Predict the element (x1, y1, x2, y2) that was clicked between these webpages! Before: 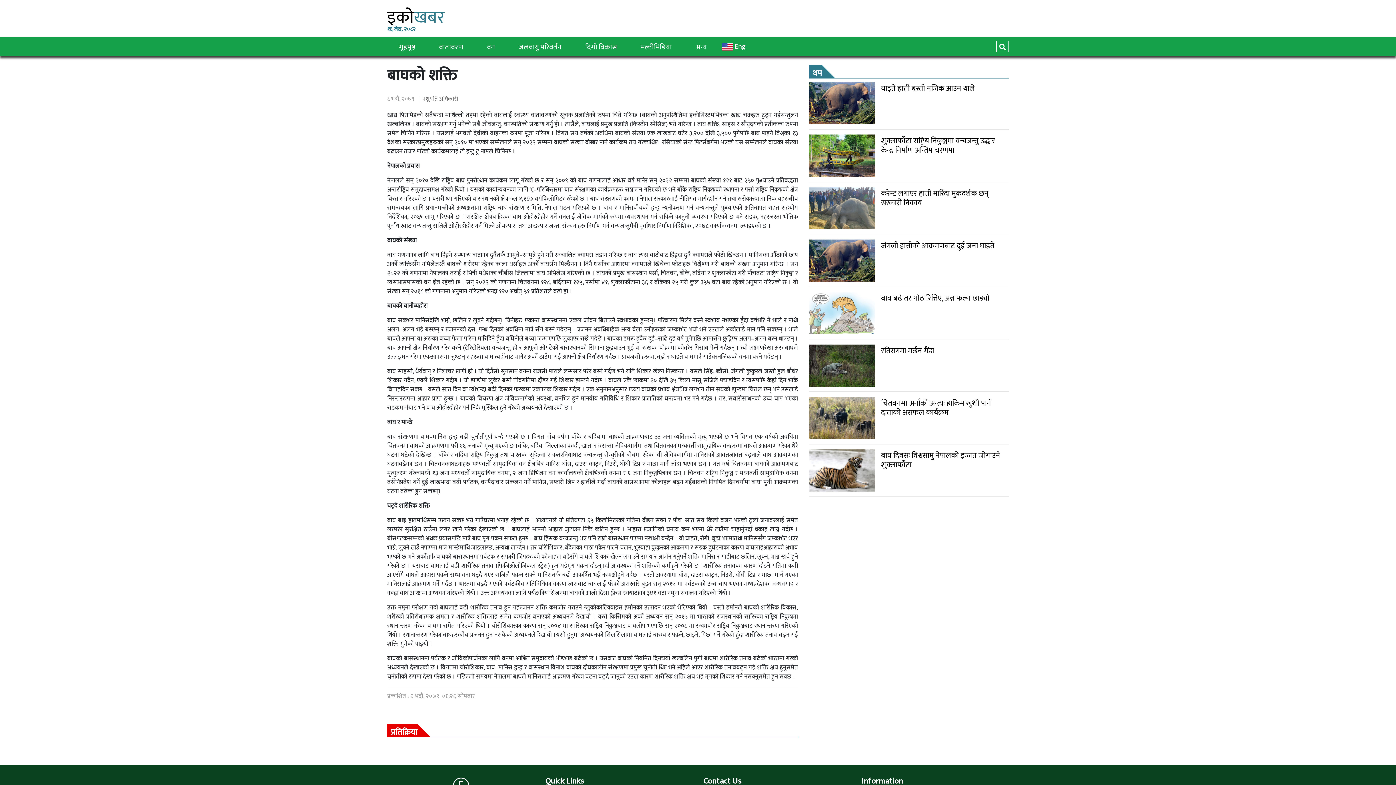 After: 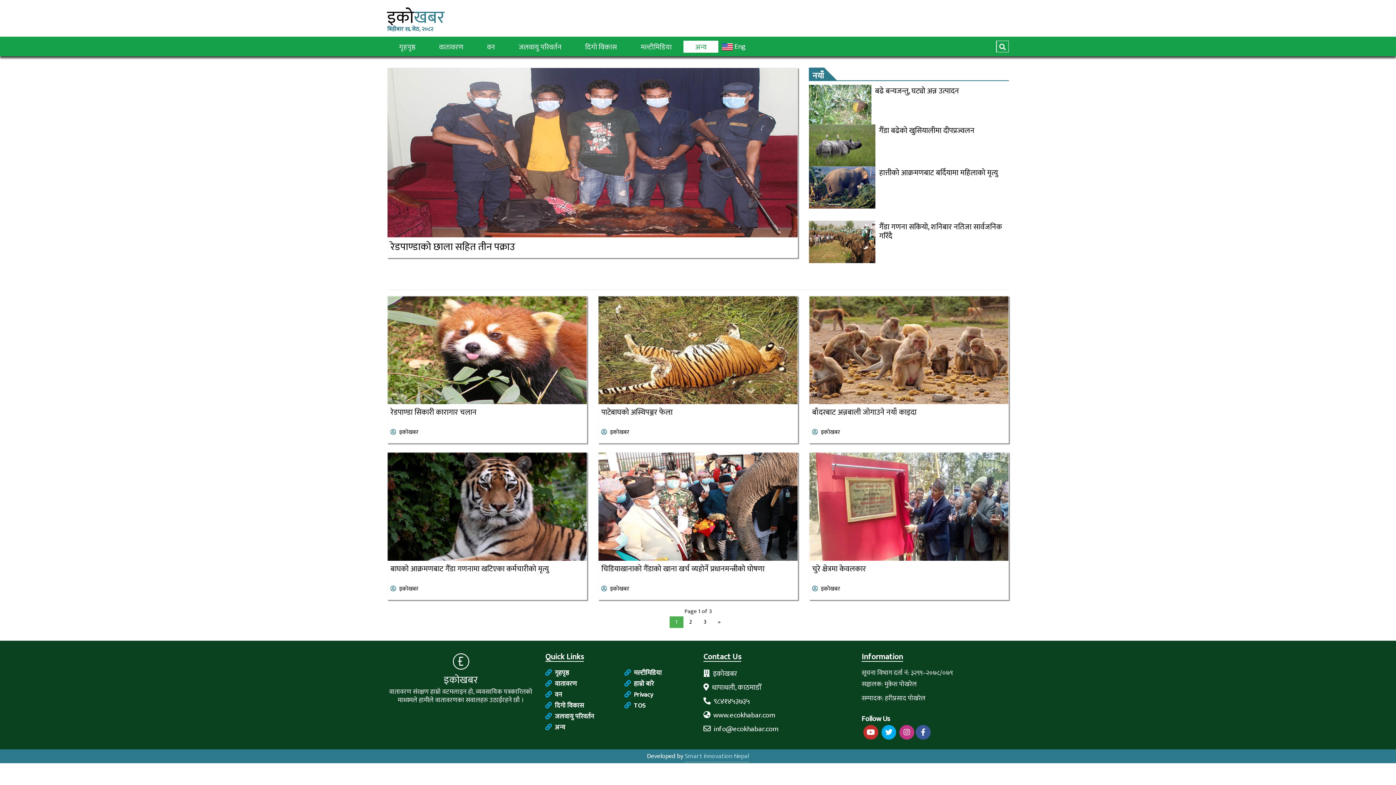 Action: label: अन्य bbox: (683, 40, 718, 52)